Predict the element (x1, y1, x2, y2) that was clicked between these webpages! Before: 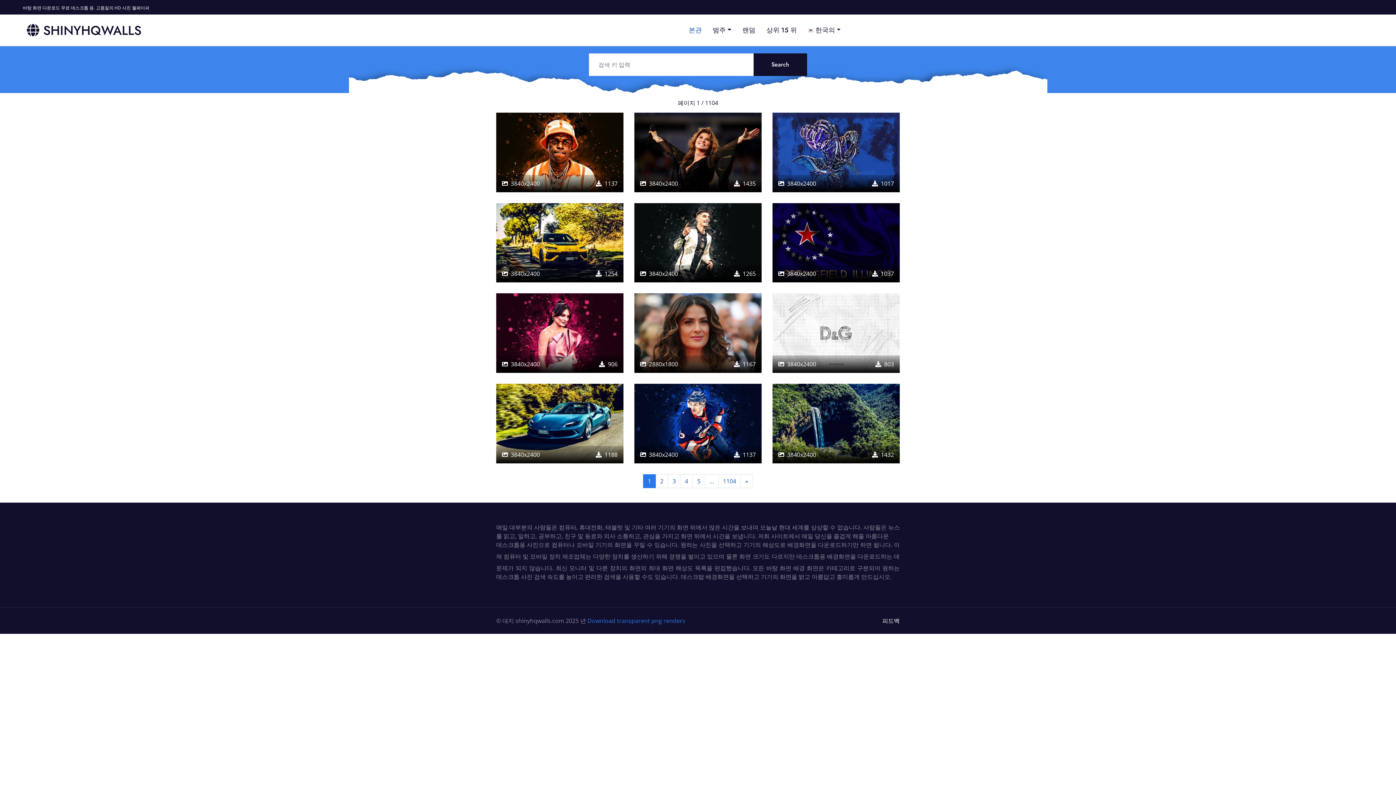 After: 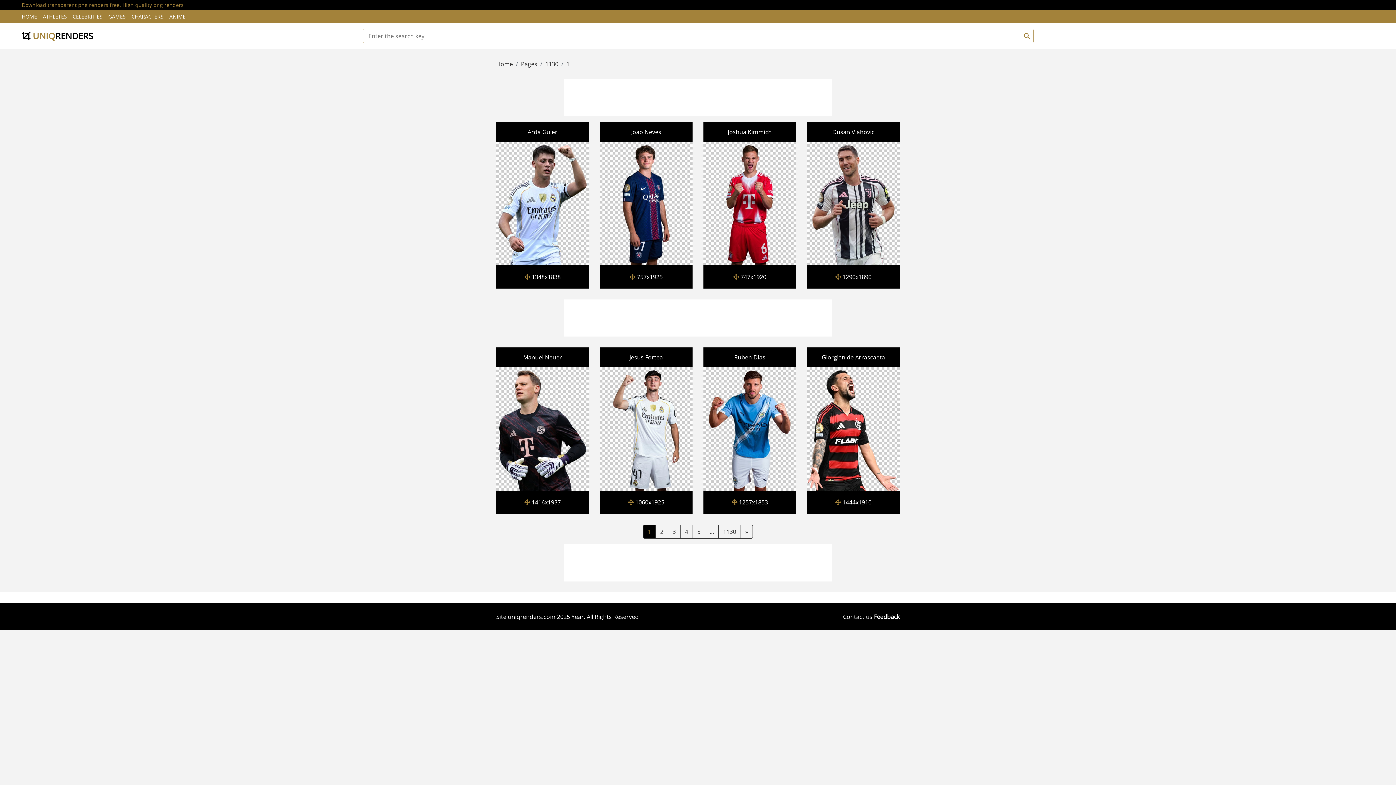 Action: bbox: (587, 617, 685, 625) label: Download transparent png renders